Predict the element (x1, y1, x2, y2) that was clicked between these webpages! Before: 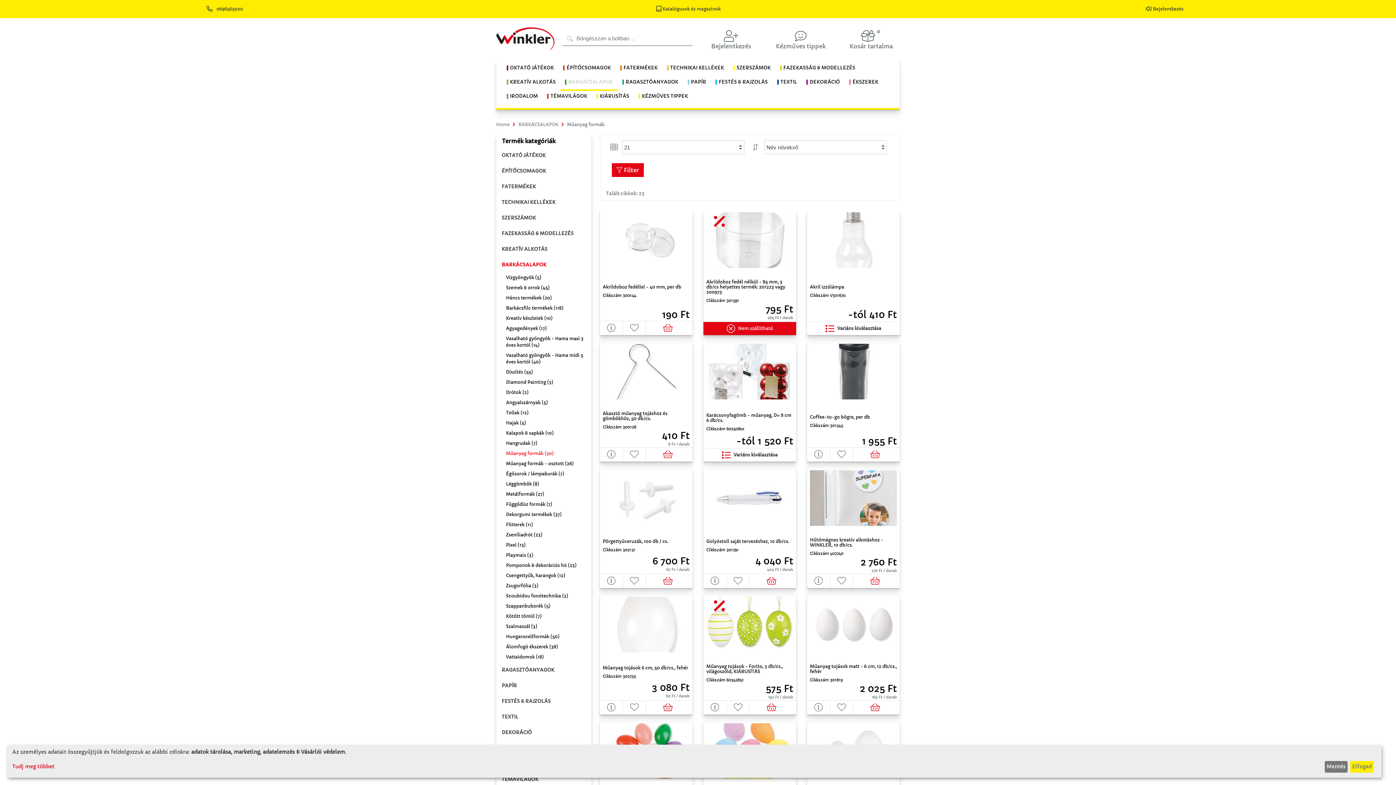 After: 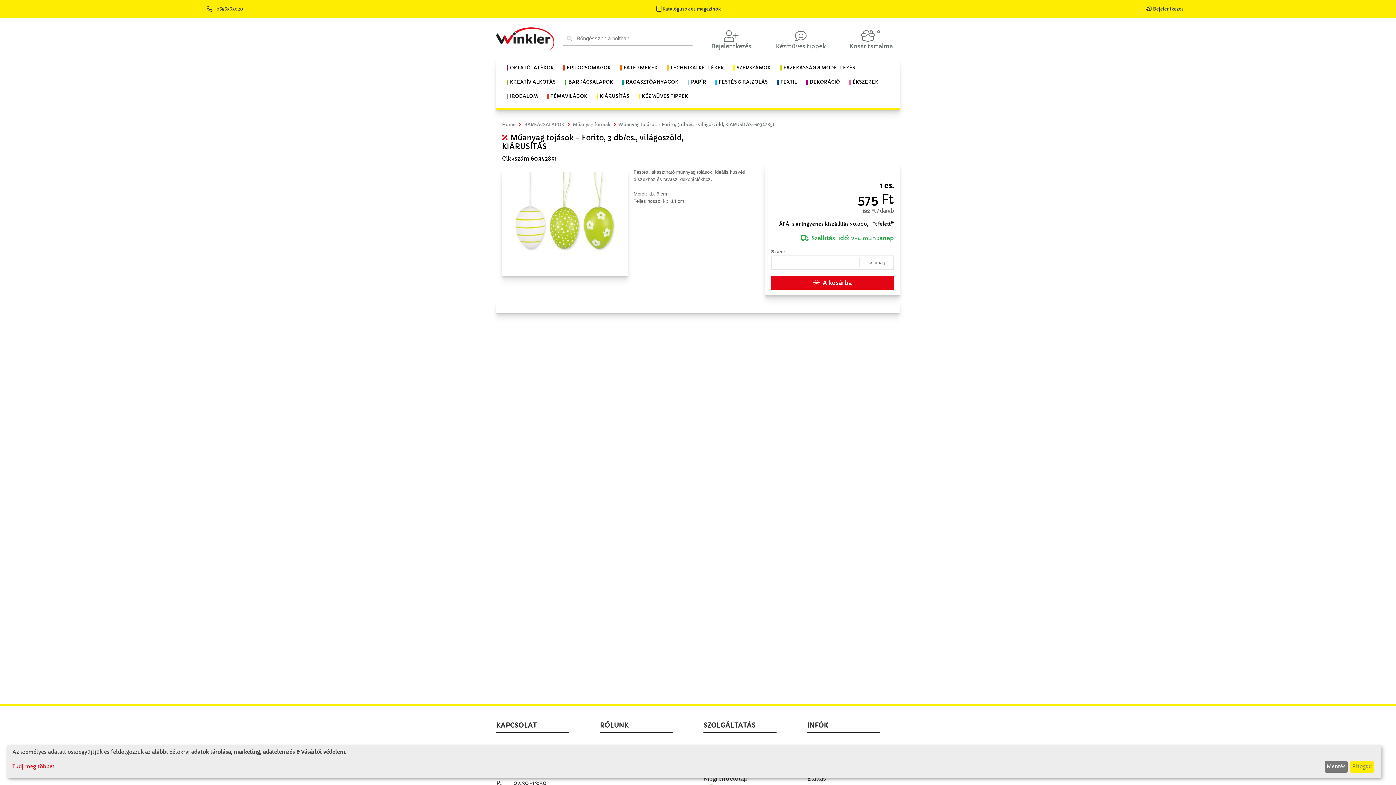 Action: bbox: (703, 700, 726, 714)